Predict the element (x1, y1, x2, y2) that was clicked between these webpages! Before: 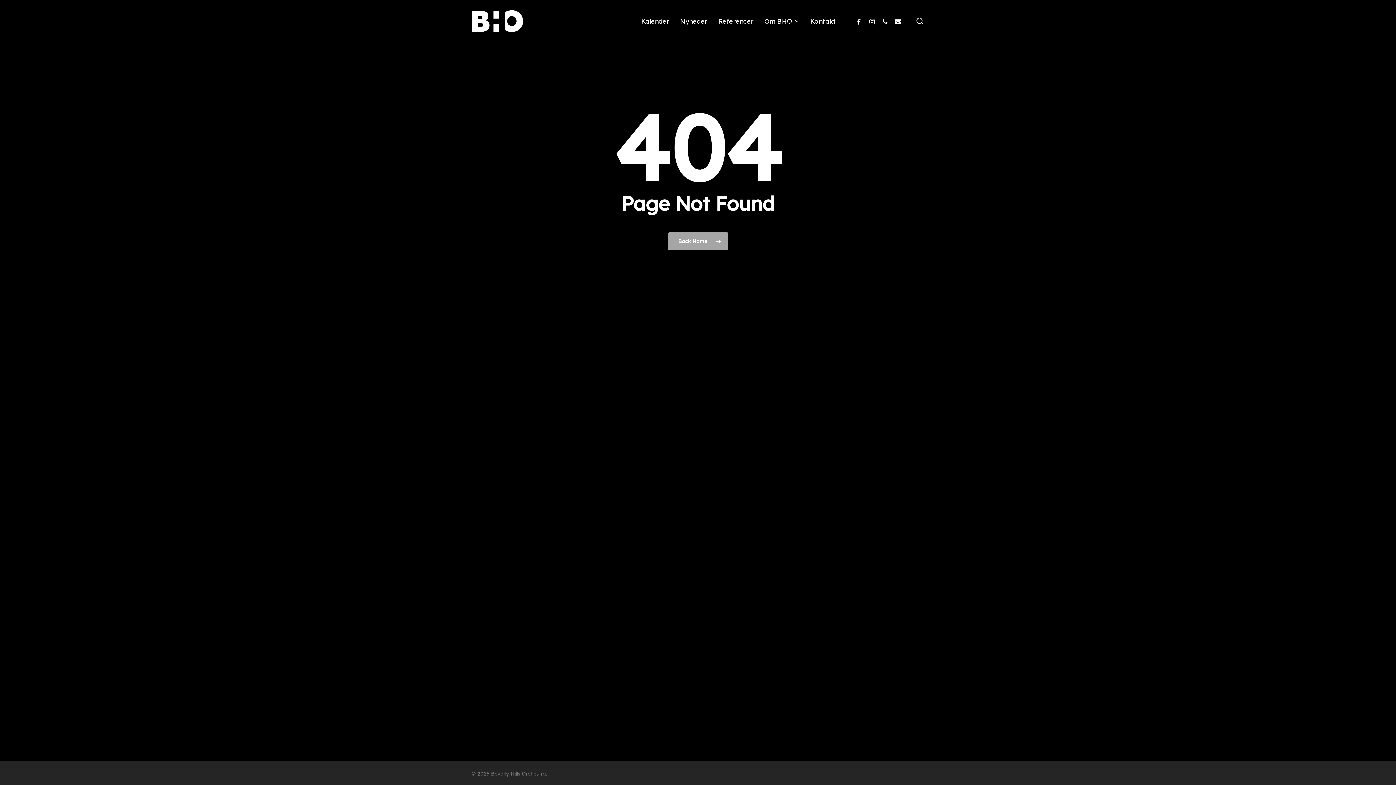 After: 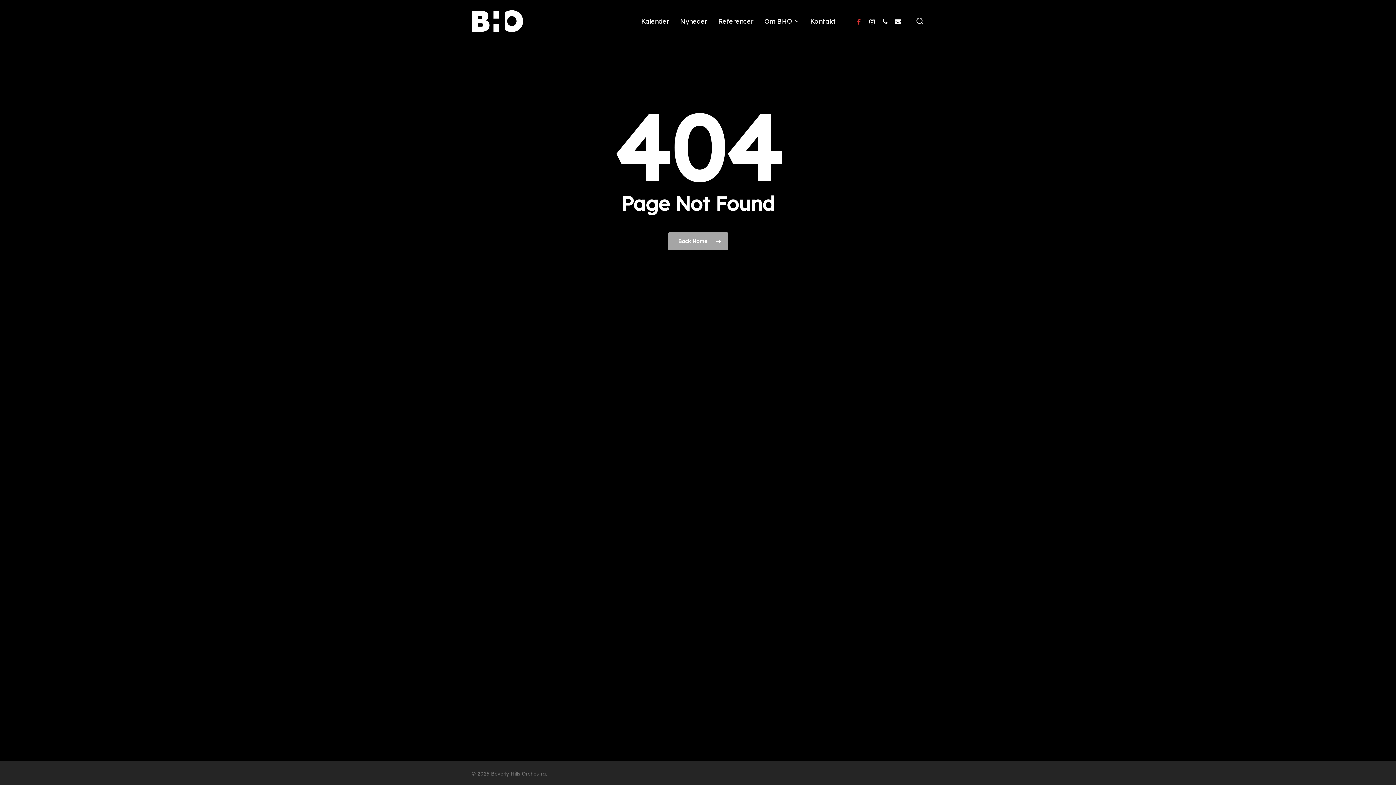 Action: bbox: (852, 16, 865, 25) label: facebook